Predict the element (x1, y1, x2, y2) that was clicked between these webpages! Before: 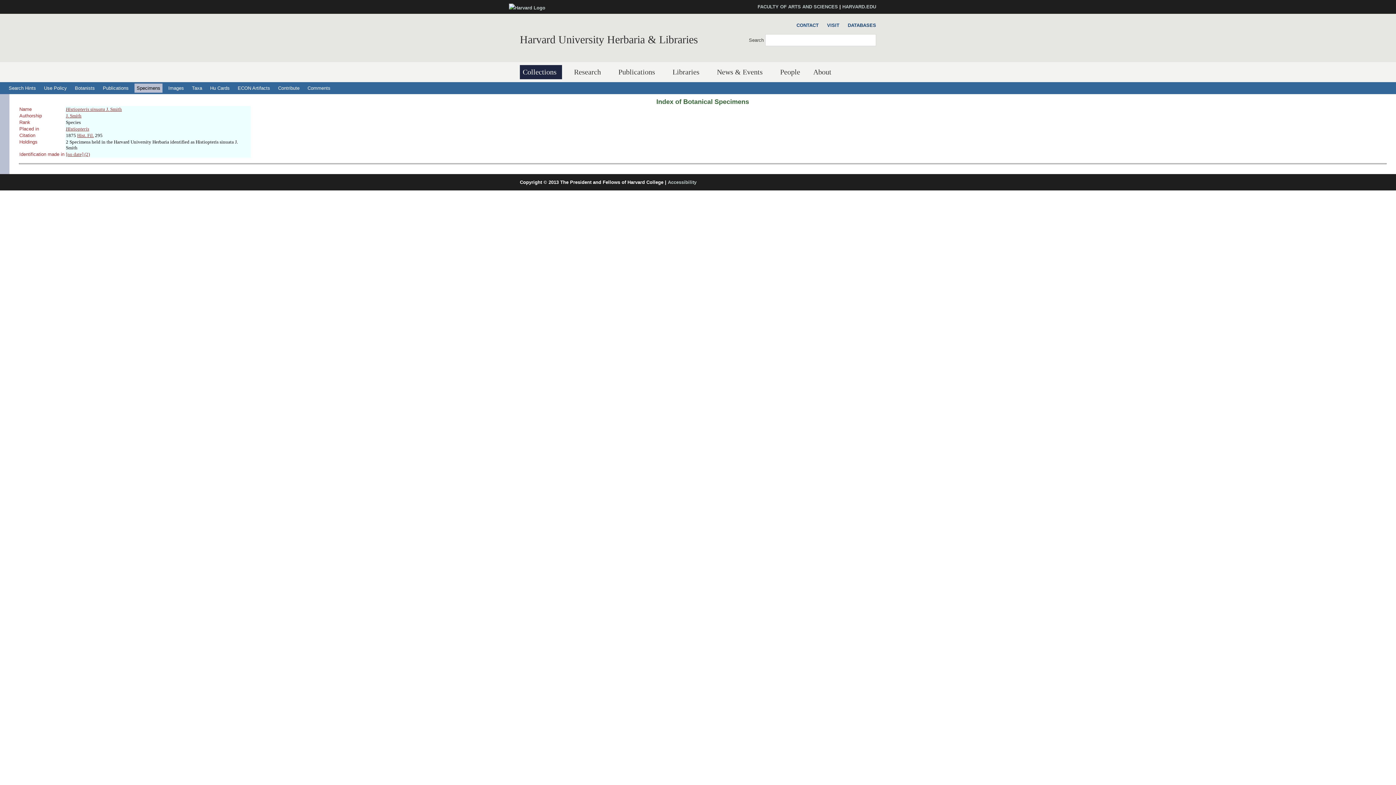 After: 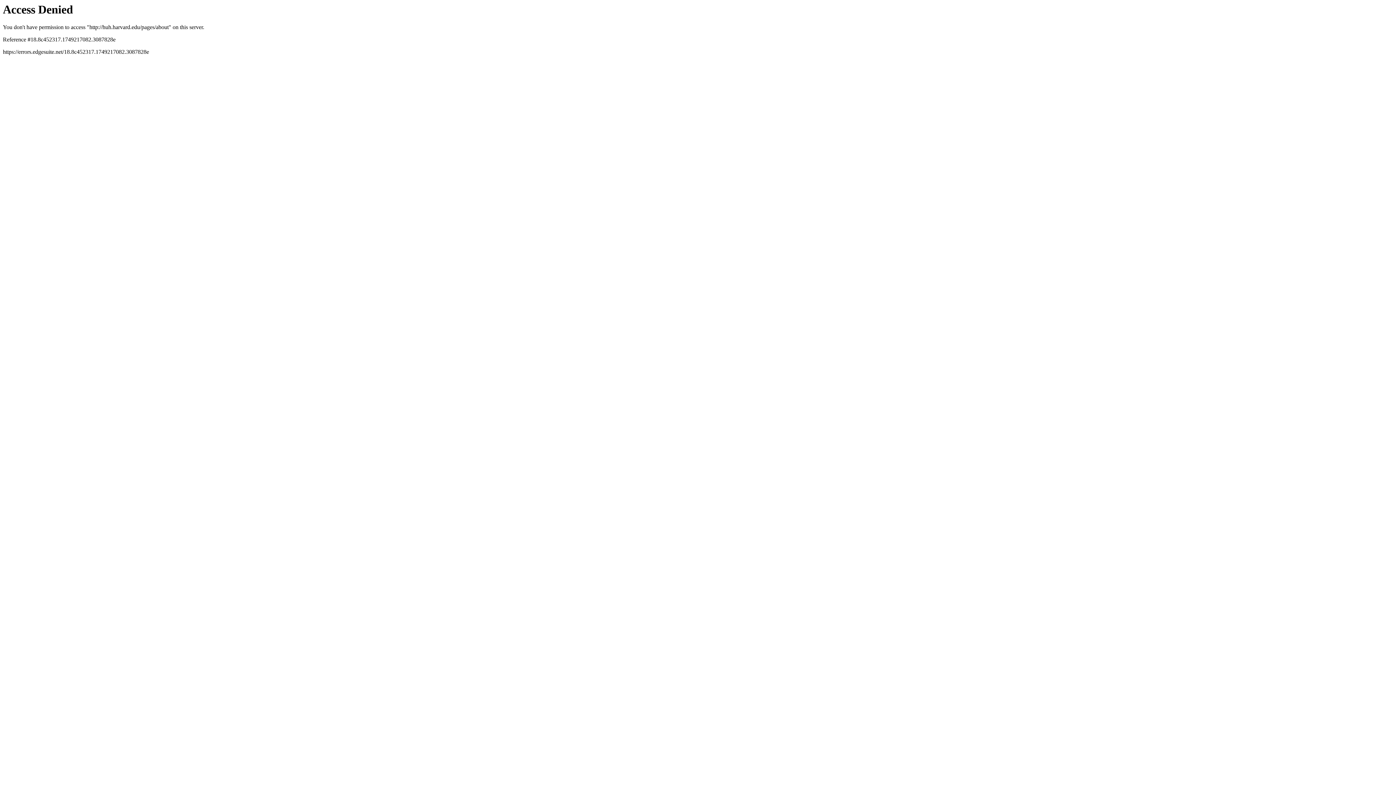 Action: bbox: (810, 65, 837, 79) label: About